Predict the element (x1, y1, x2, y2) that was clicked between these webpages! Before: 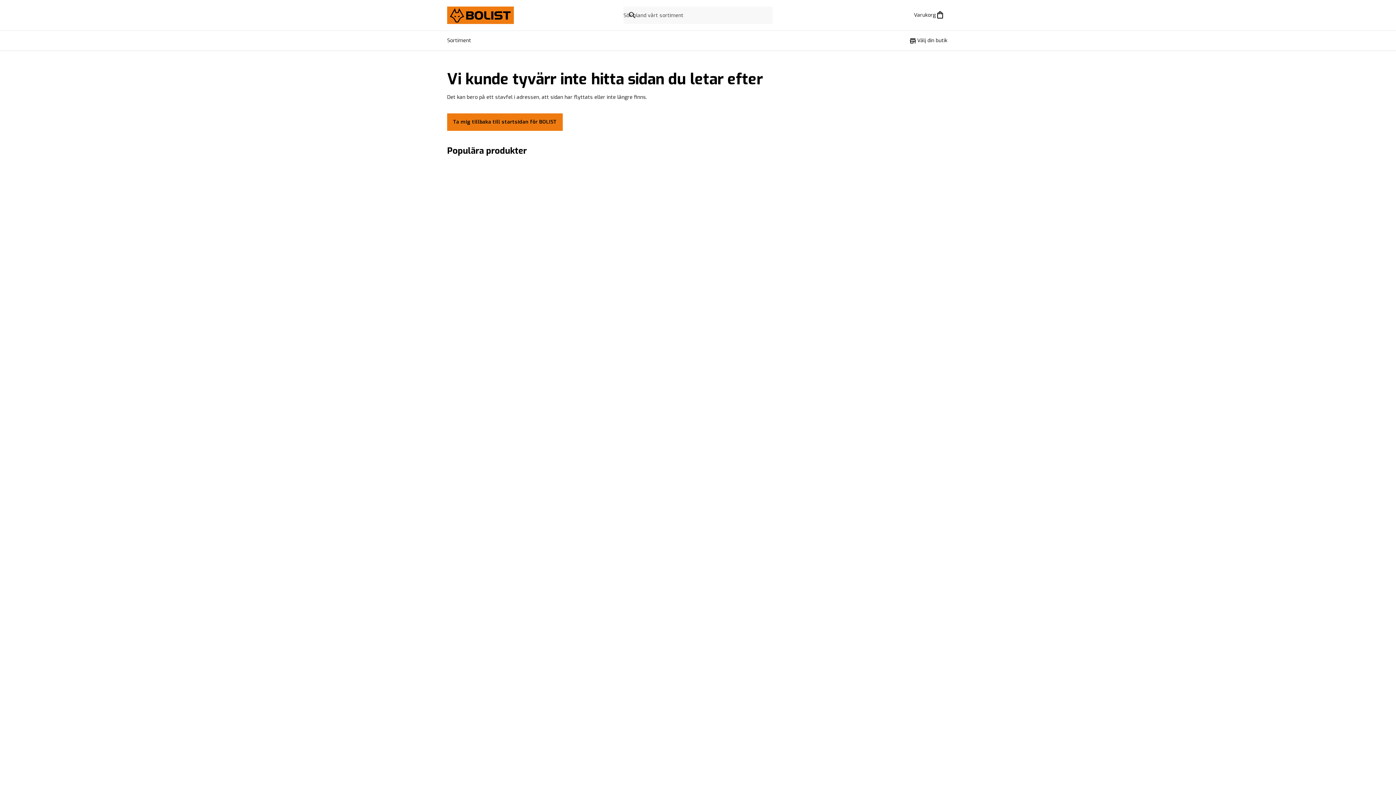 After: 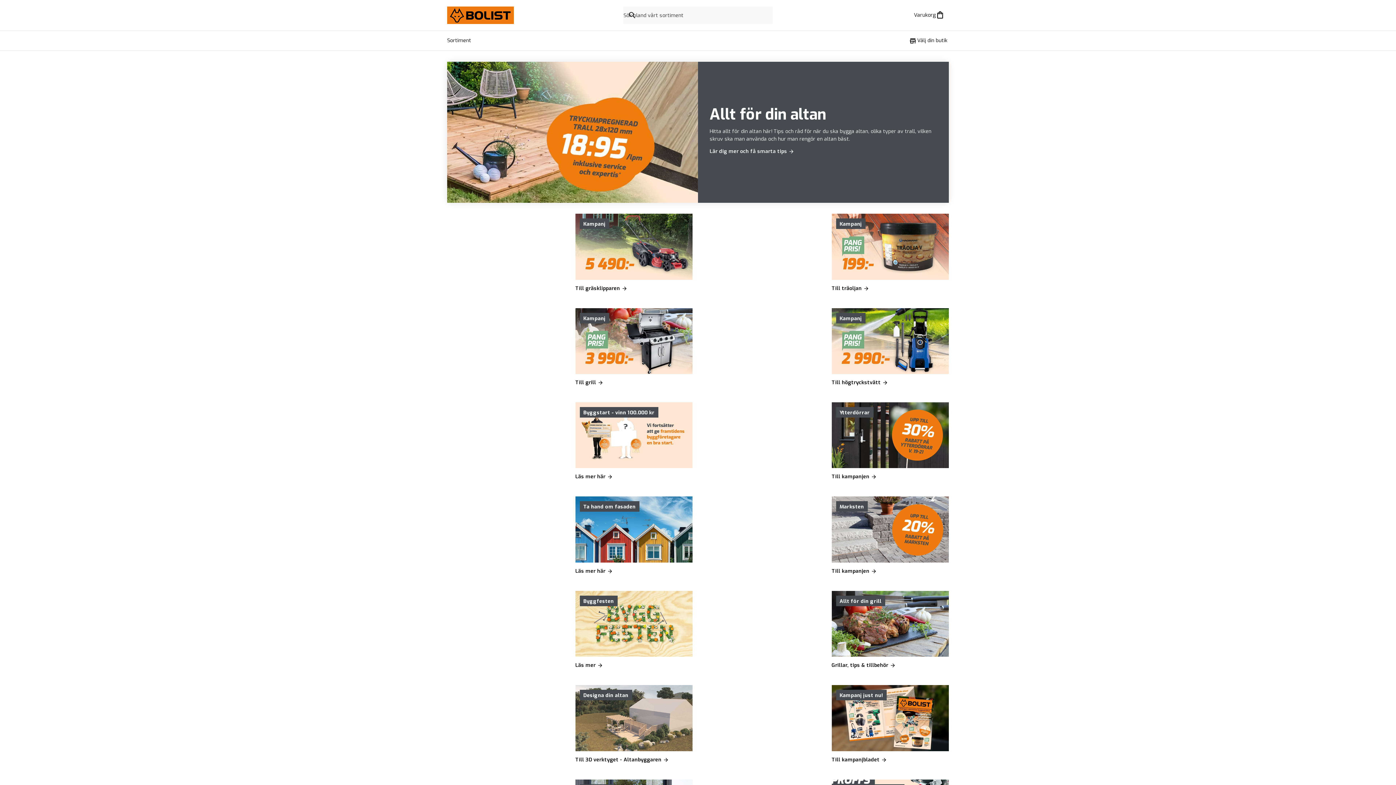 Action: bbox: (447, 113, 562, 130) label: Ta mig tillbaka till startsidan för BOLIST